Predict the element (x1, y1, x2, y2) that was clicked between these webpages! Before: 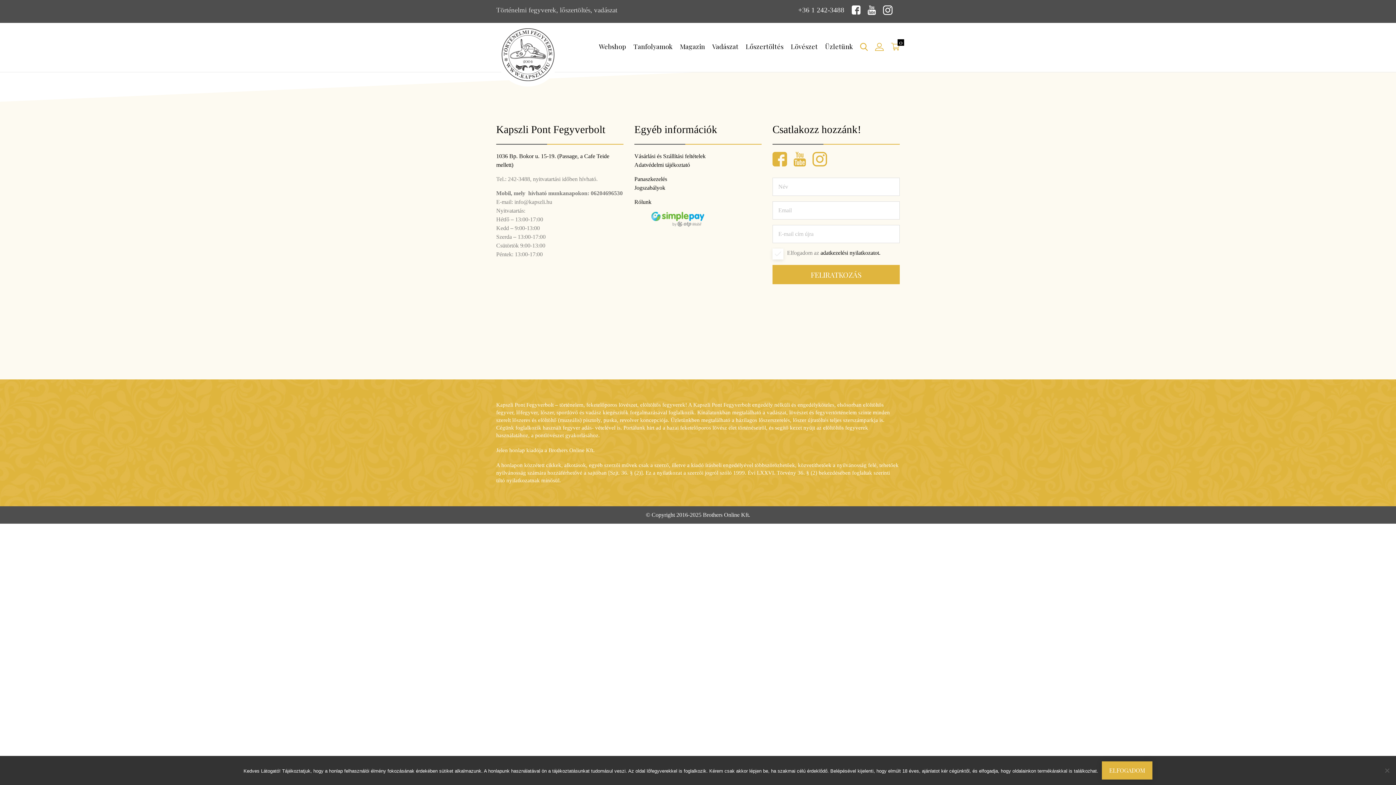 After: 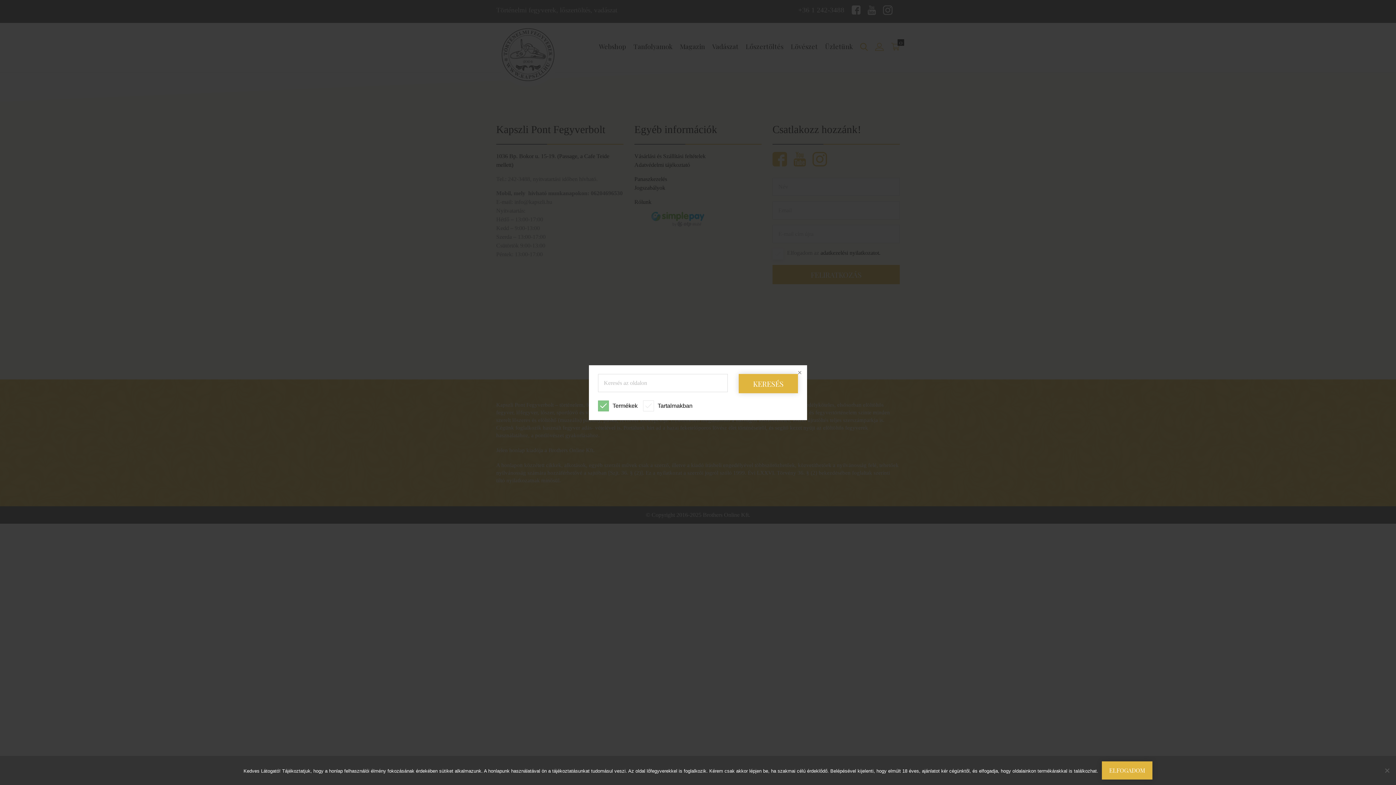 Action: bbox: (856, 22, 871, 71)